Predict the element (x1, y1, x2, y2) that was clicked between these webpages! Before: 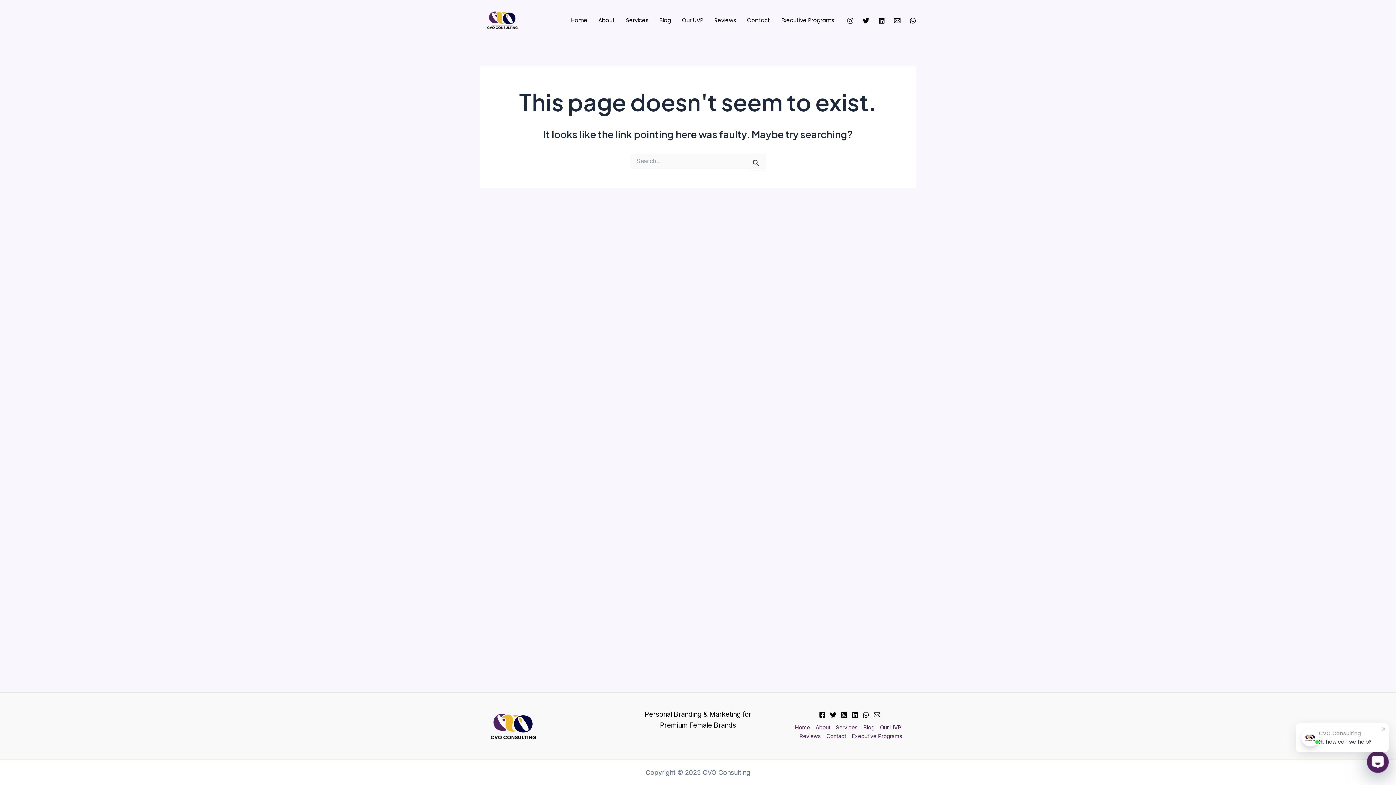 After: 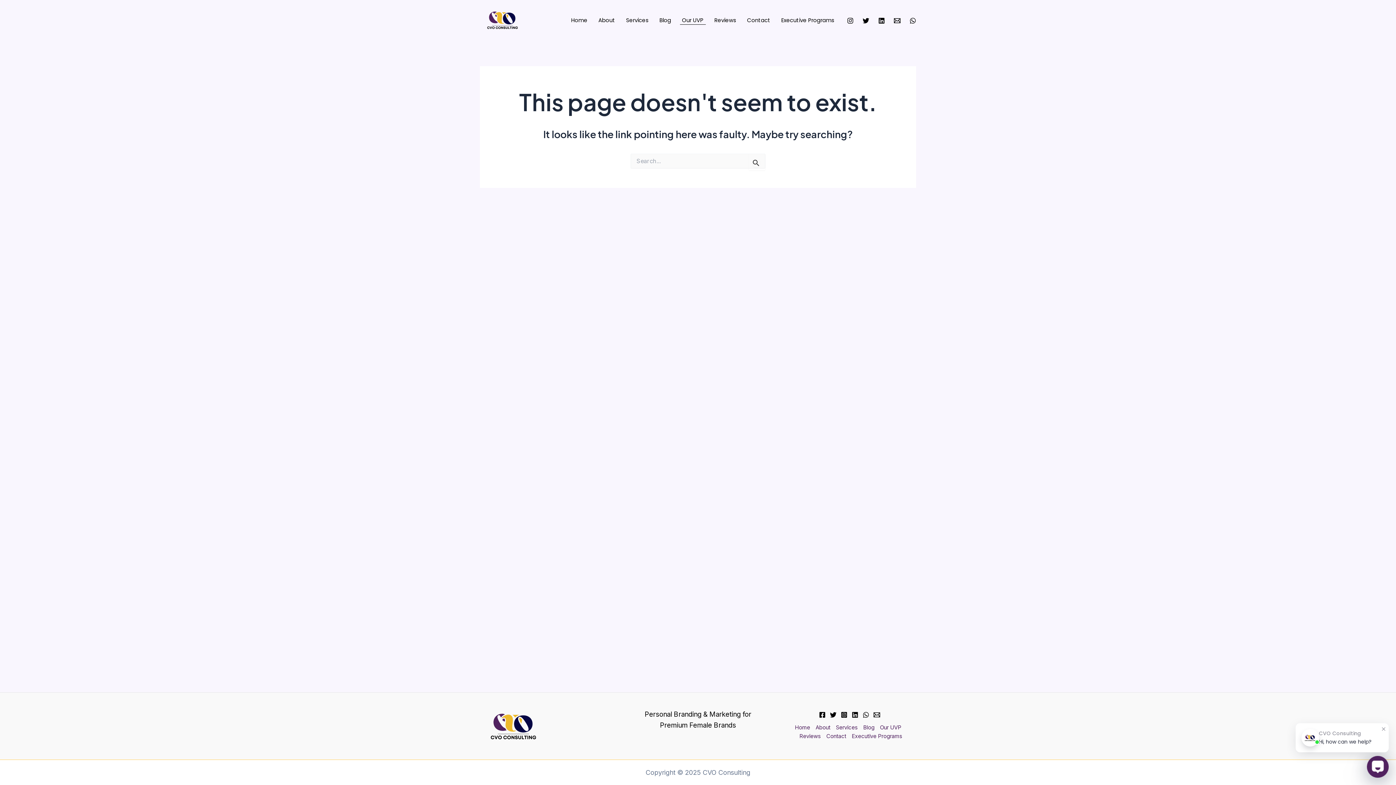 Action: label: Our UVP bbox: (676, 16, 709, 24)